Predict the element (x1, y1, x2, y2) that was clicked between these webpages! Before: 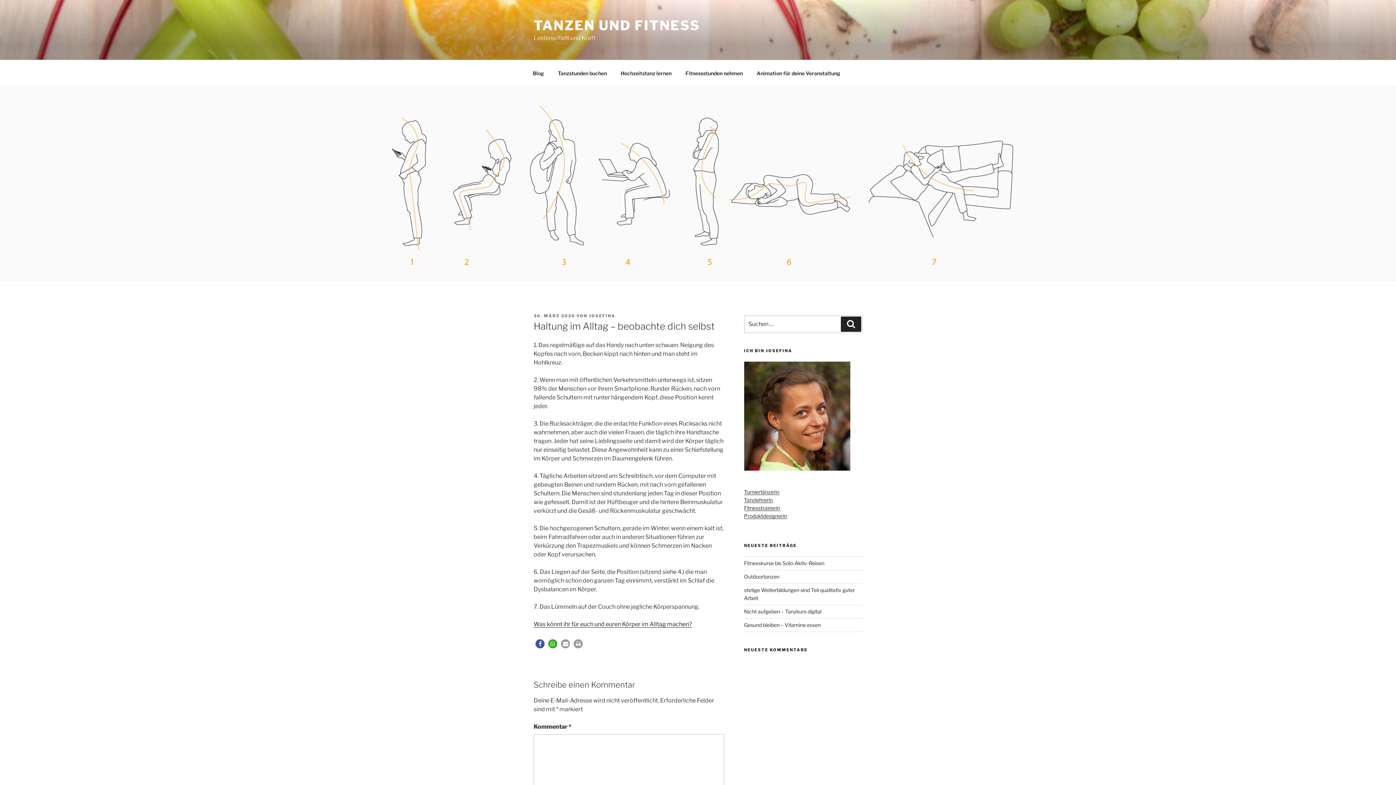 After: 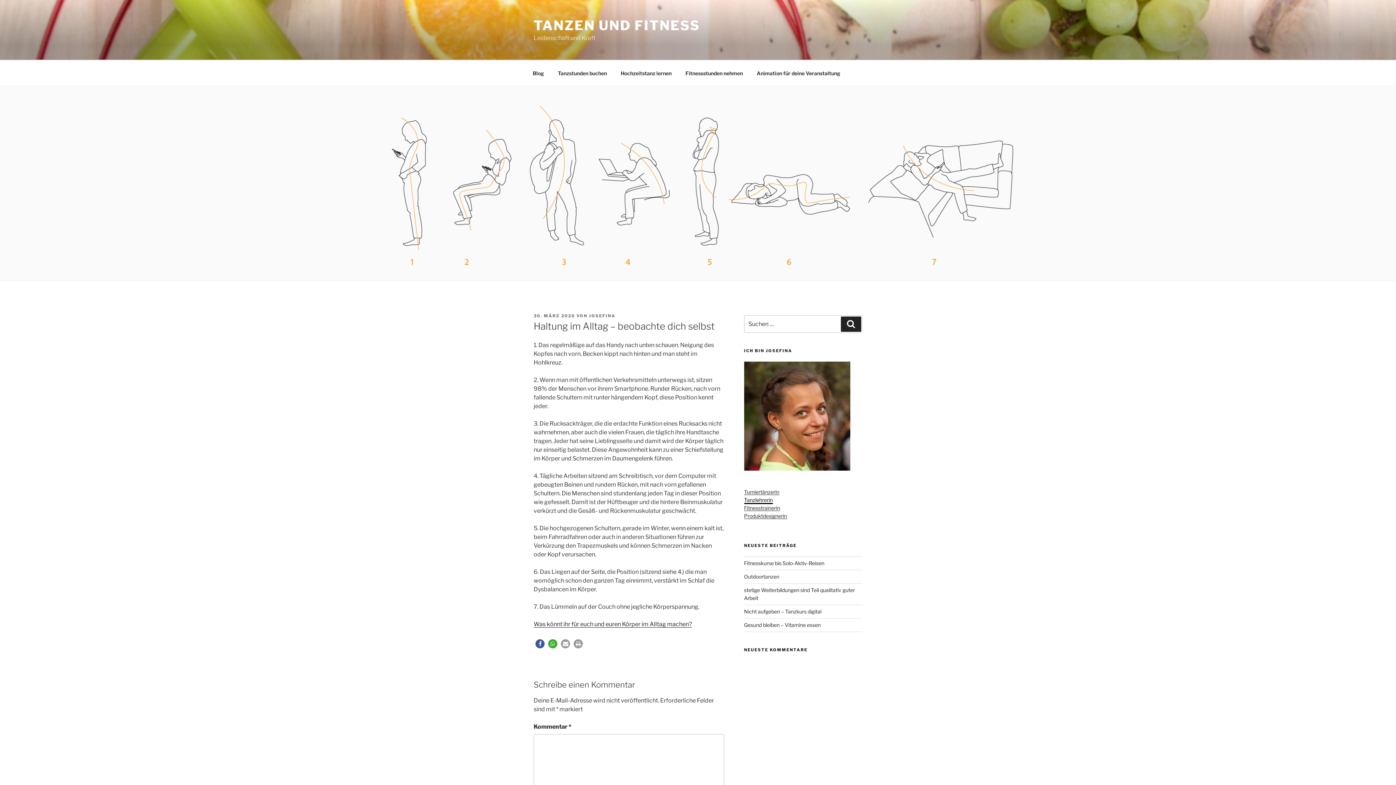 Action: label: Tanzlehrerin bbox: (744, 497, 772, 503)